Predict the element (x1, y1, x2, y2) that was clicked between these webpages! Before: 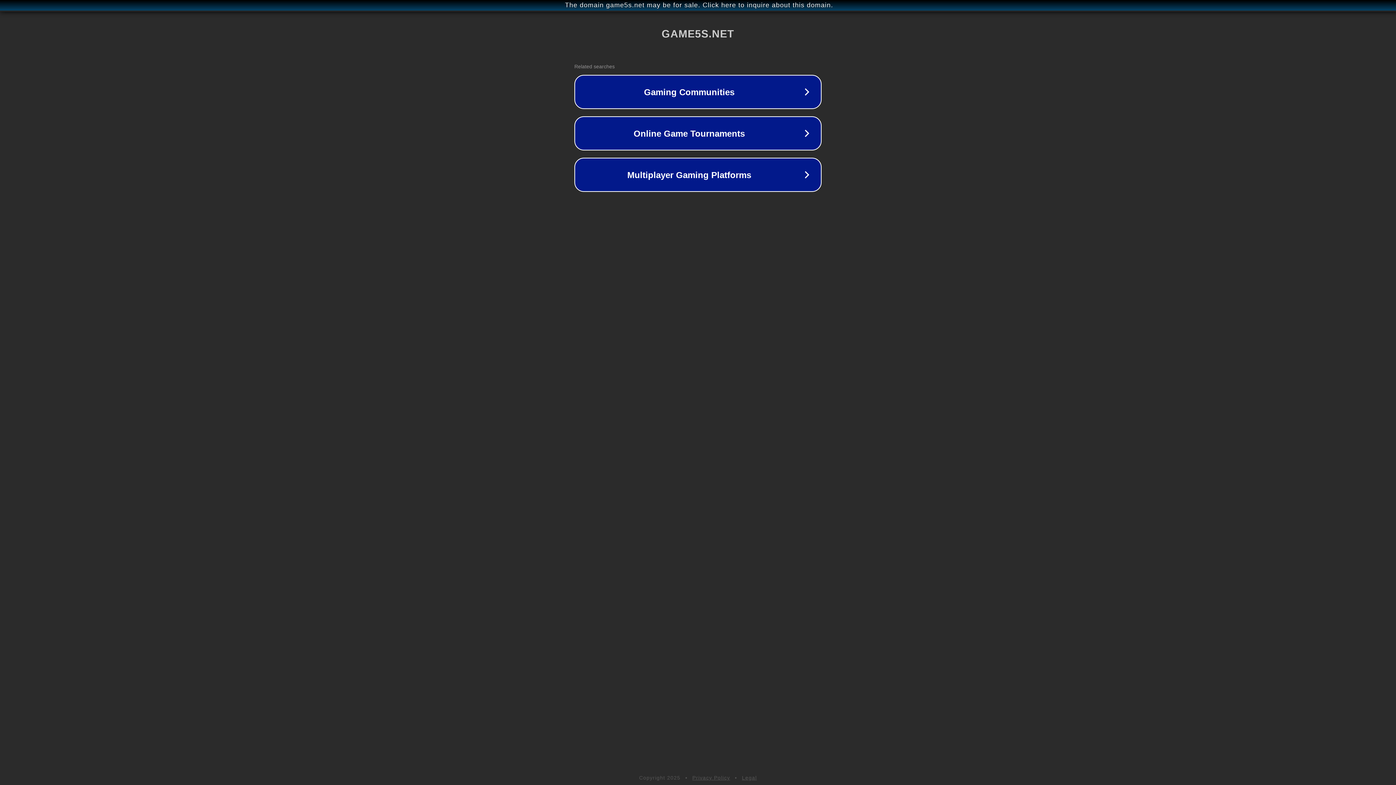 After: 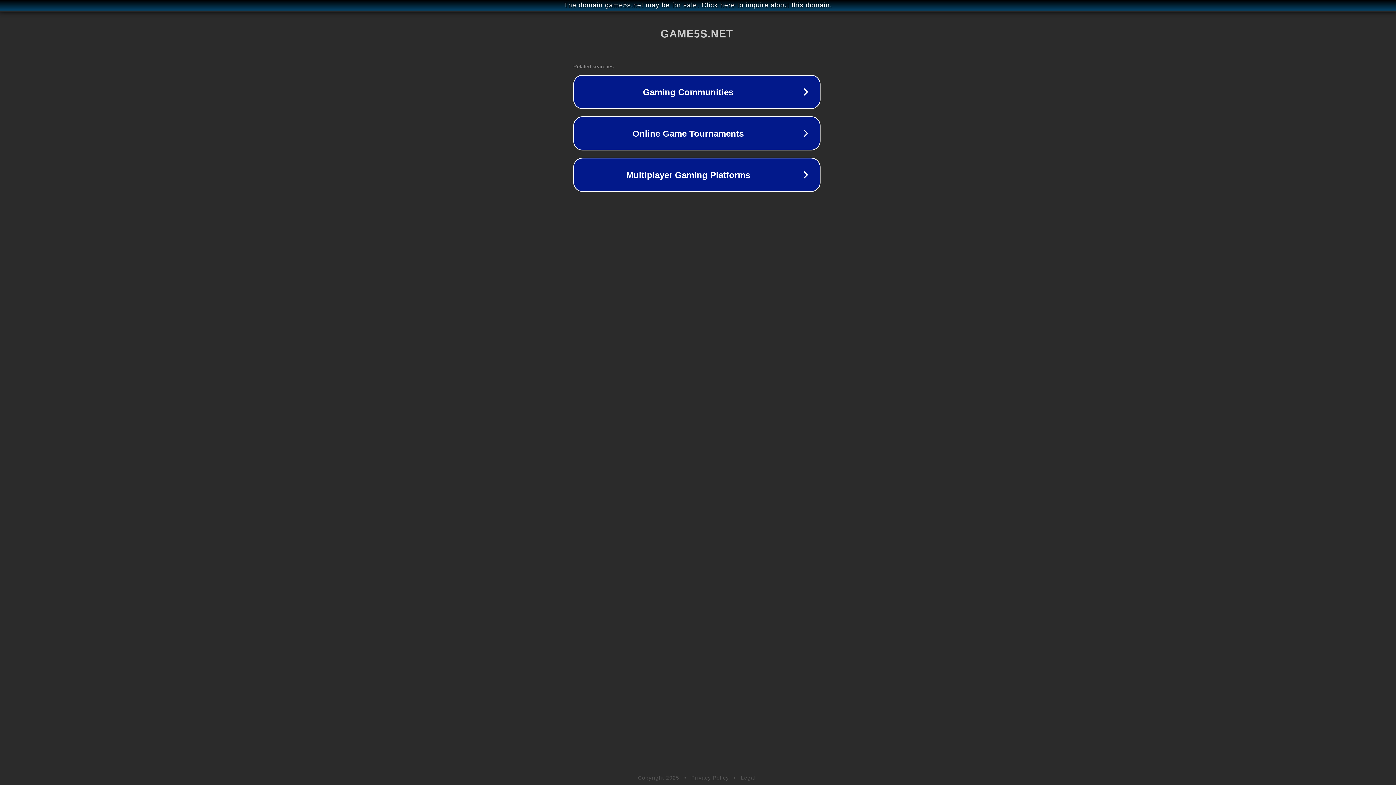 Action: label: The domain game5s.net may be for sale. Click here to inquire about this domain. bbox: (1, 1, 1397, 9)